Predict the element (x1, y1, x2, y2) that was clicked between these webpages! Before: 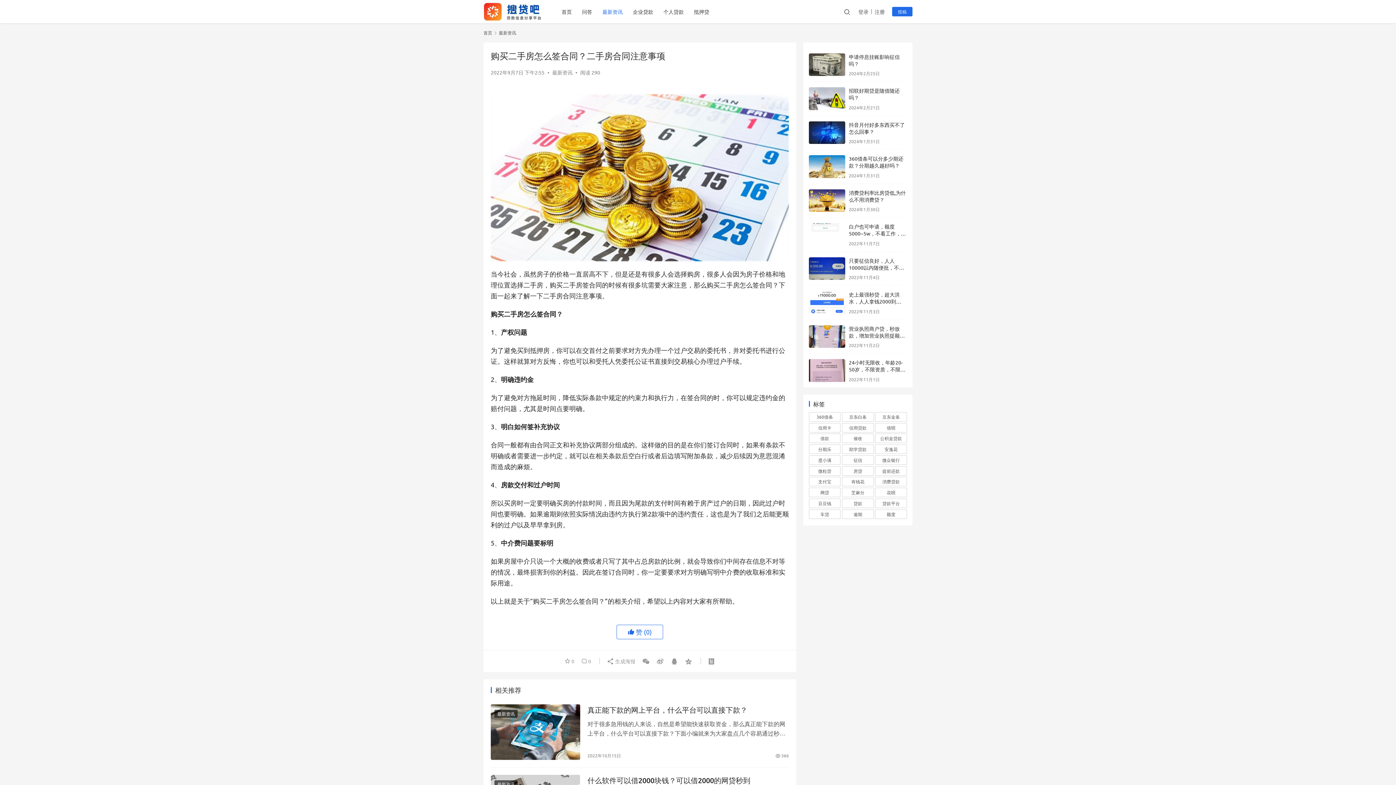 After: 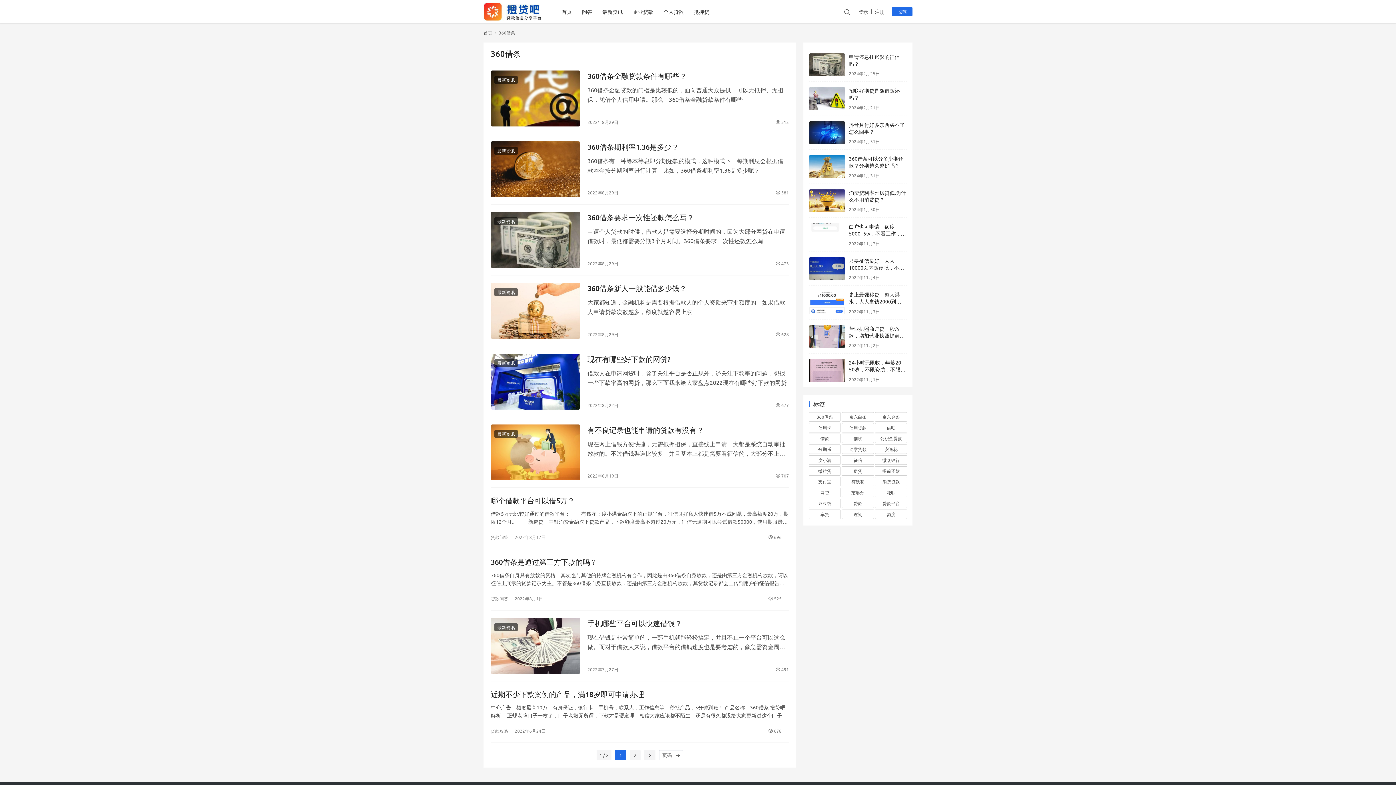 Action: label: 360借条 (13个项目) bbox: (809, 412, 840, 421)